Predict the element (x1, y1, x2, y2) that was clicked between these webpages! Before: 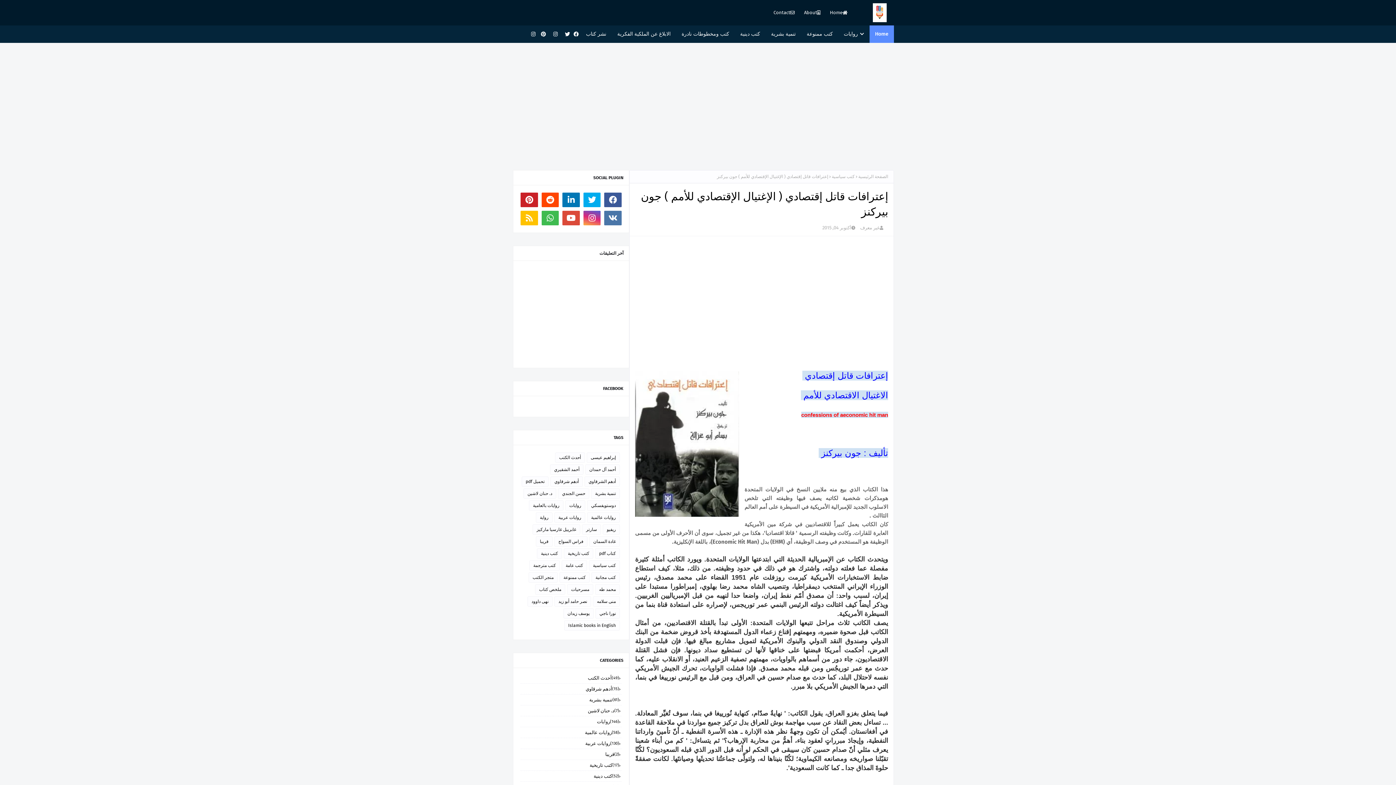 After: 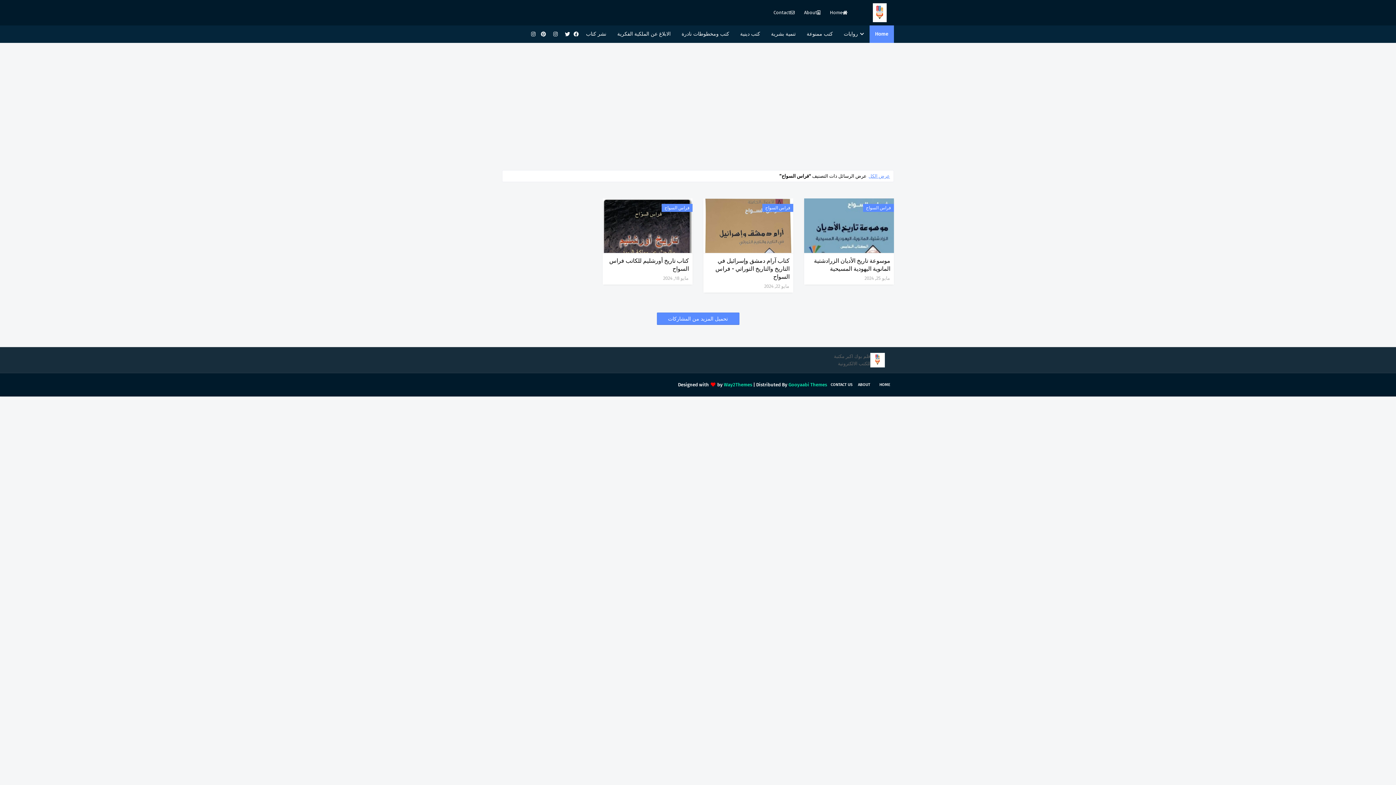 Action: label: فراس السواح bbox: (554, 536, 587, 546)